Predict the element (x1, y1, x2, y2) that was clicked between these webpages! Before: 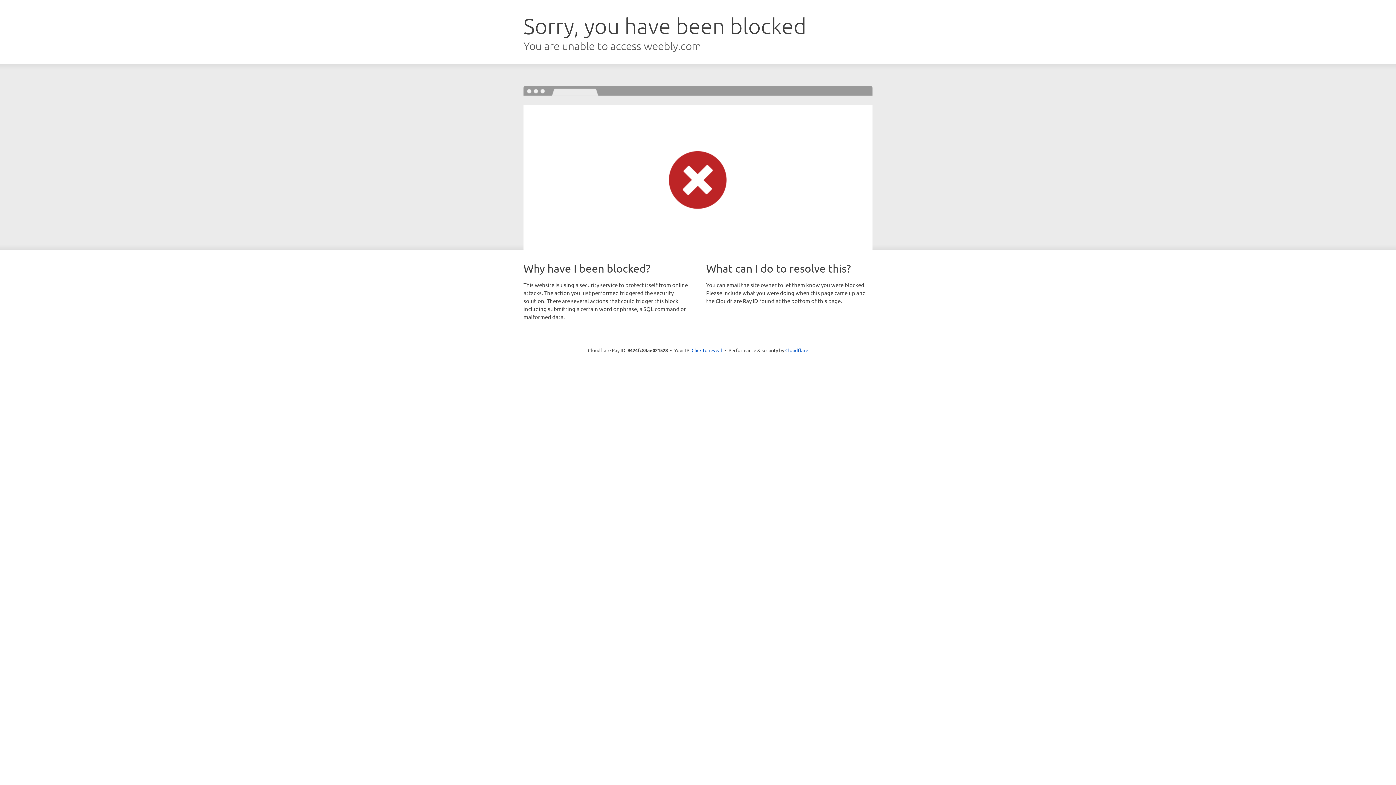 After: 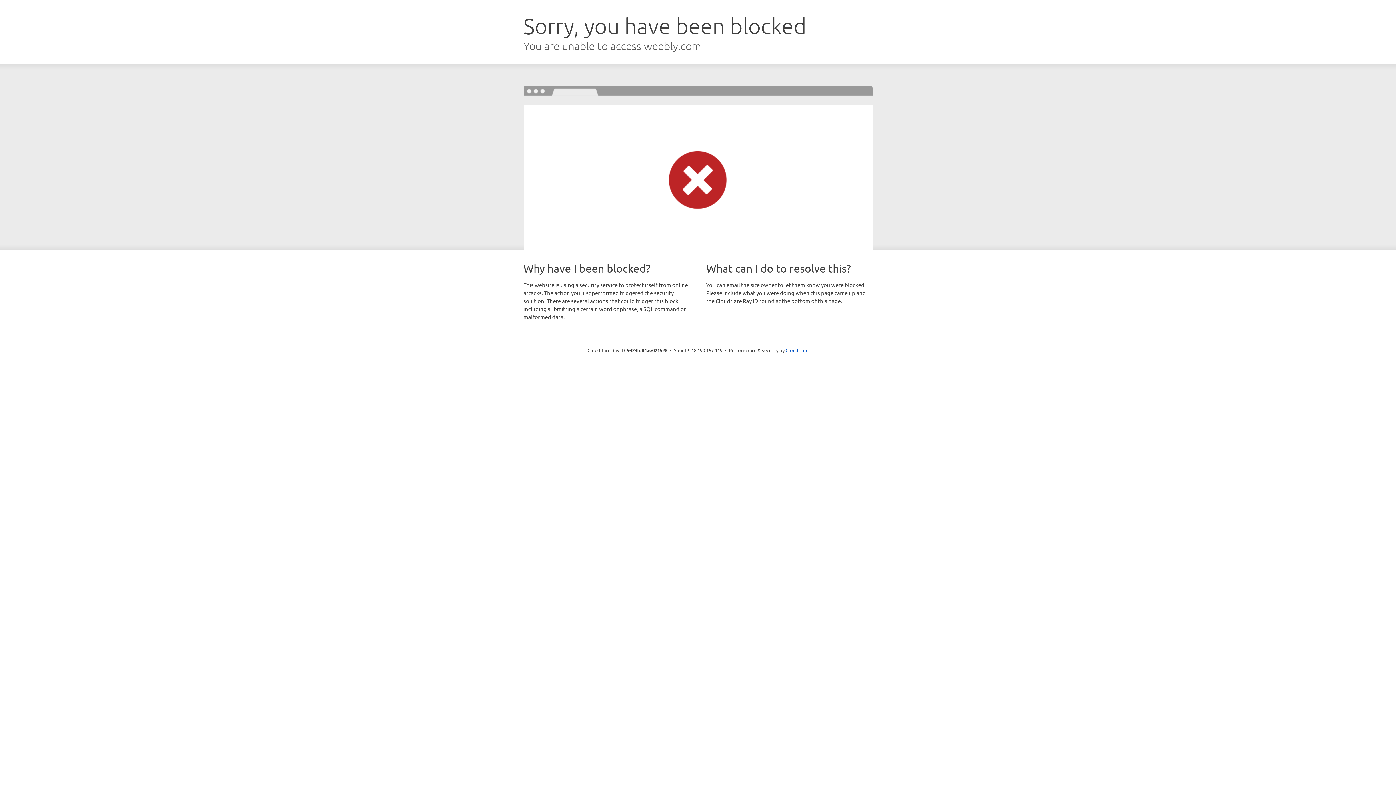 Action: bbox: (691, 346, 722, 353) label: Click to reveal